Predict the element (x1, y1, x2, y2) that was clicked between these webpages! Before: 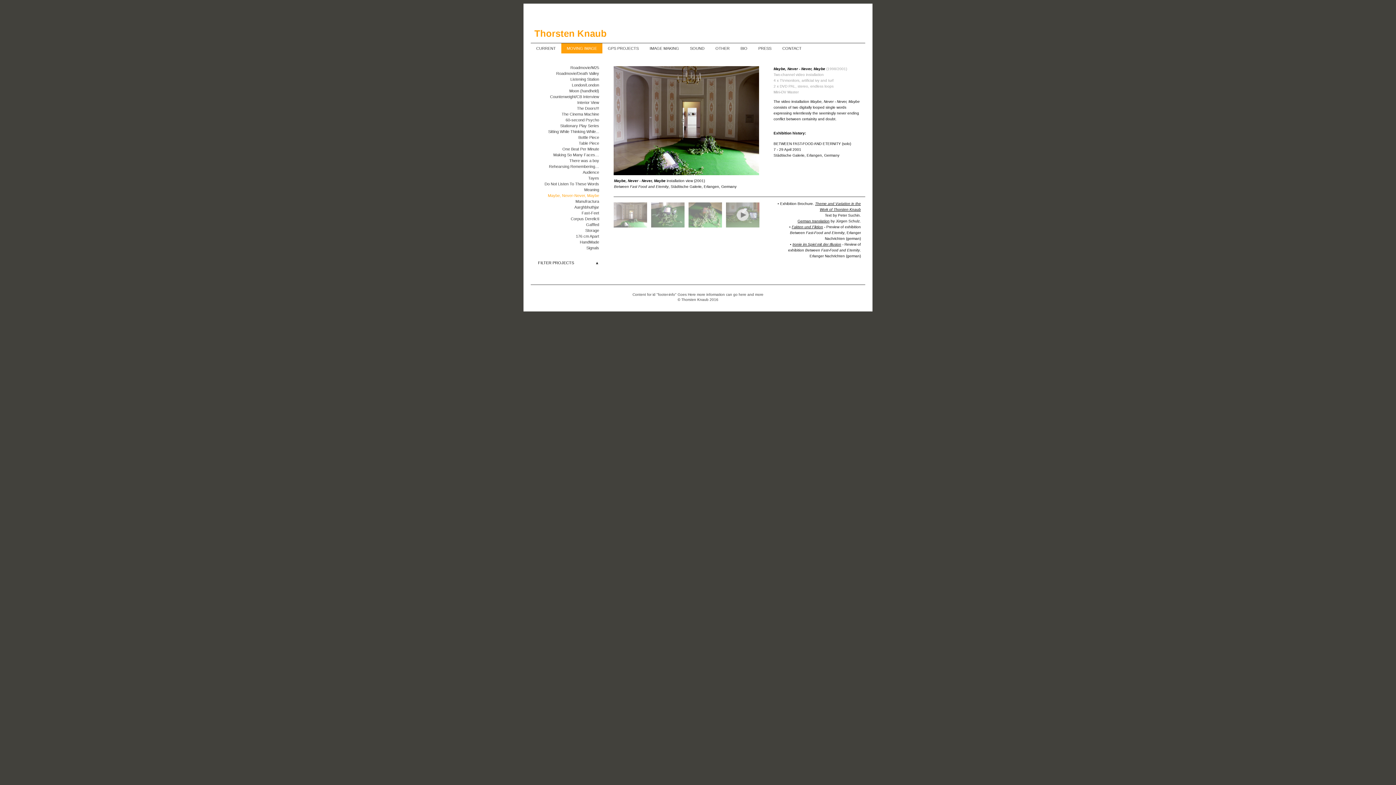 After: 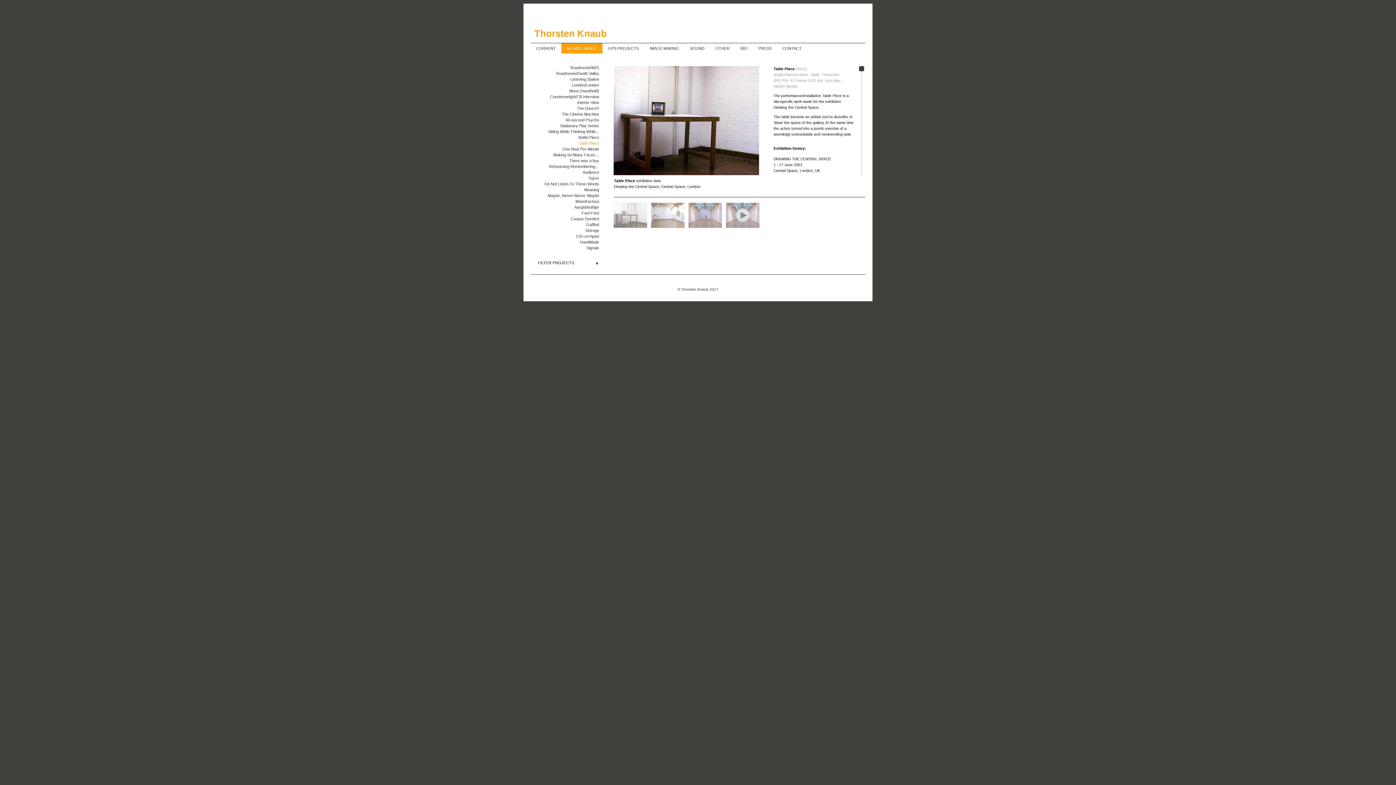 Action: bbox: (530, 140, 600, 146) label: Table Piece